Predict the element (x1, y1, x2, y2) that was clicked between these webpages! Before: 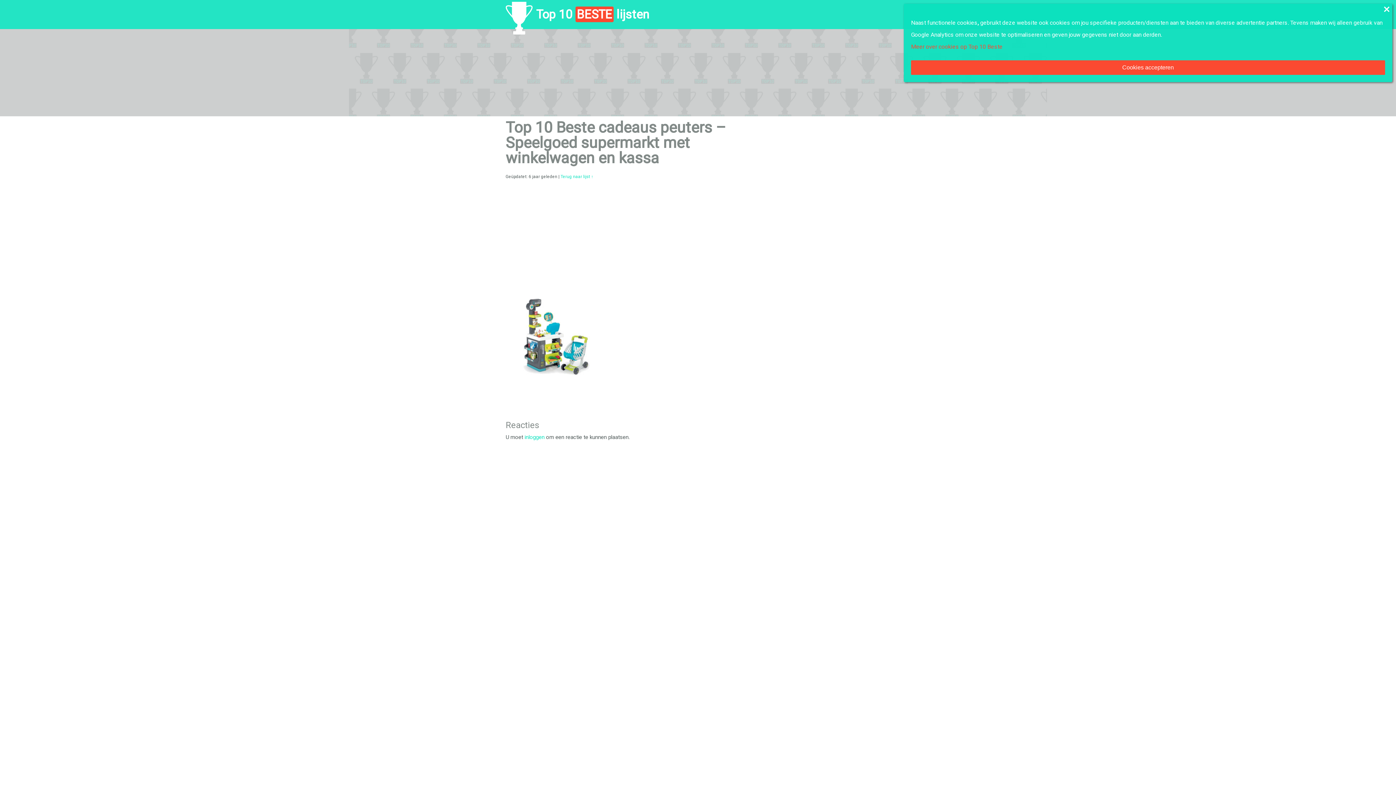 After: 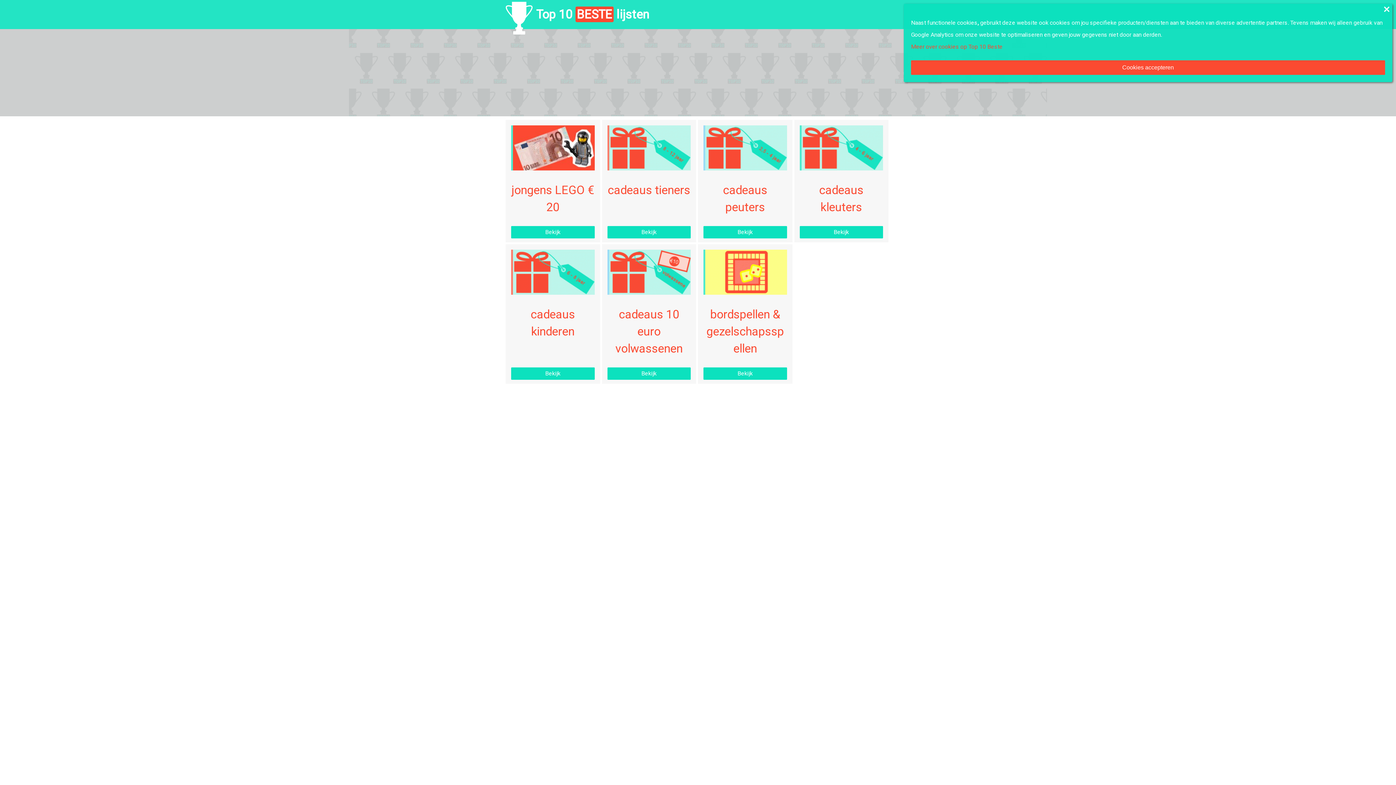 Action: label: Terug naar lijst ↑ bbox: (560, 174, 593, 179)